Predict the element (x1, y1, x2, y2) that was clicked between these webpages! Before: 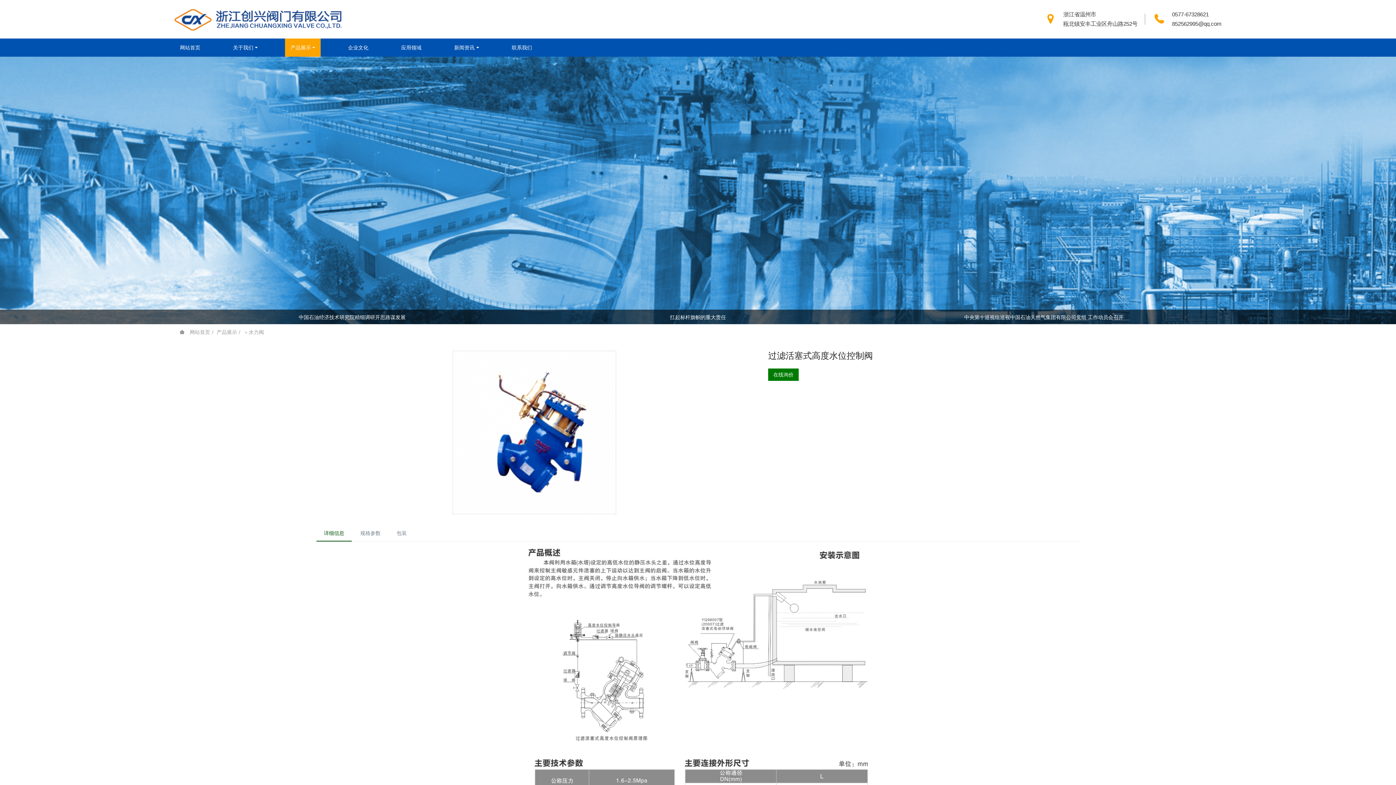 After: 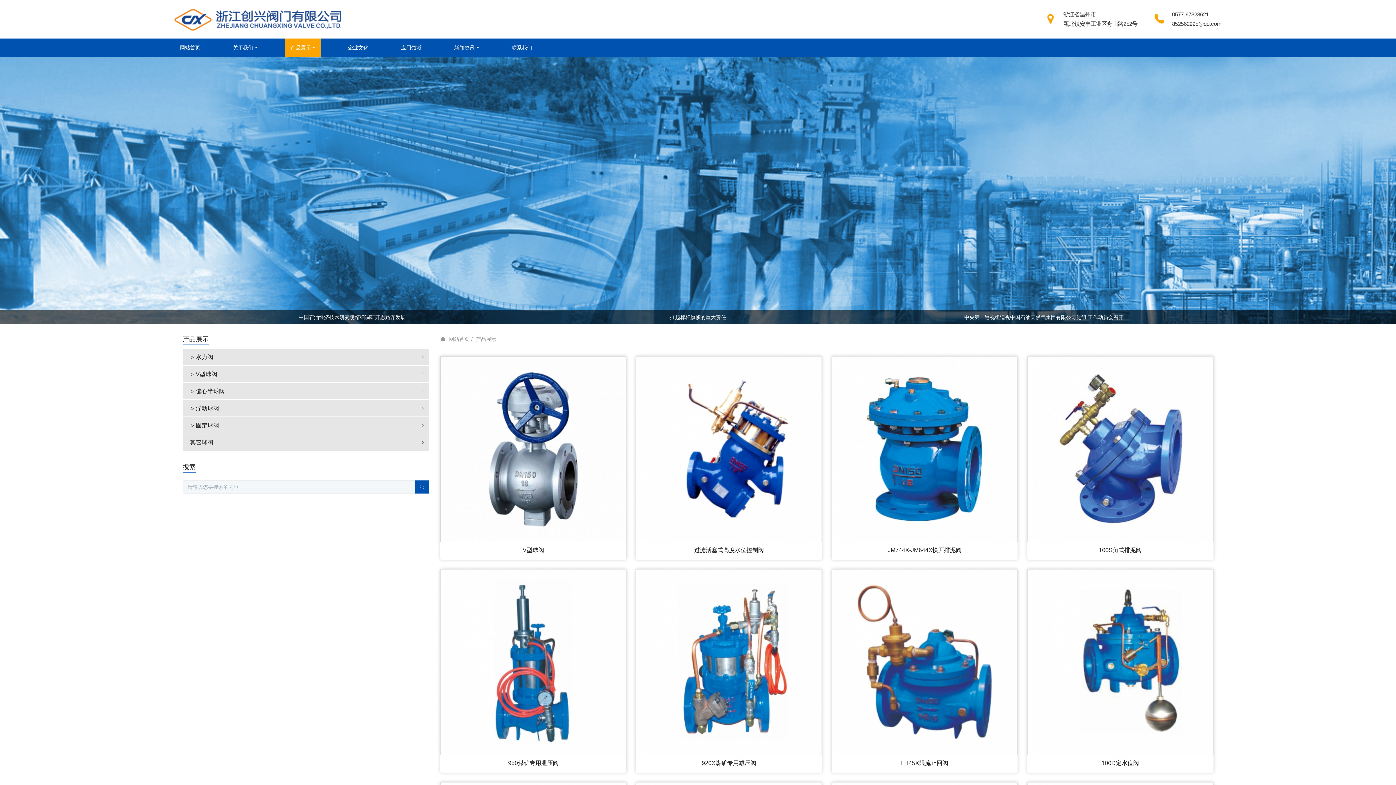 Action: bbox: (216, 329, 237, 335) label: 产品展示